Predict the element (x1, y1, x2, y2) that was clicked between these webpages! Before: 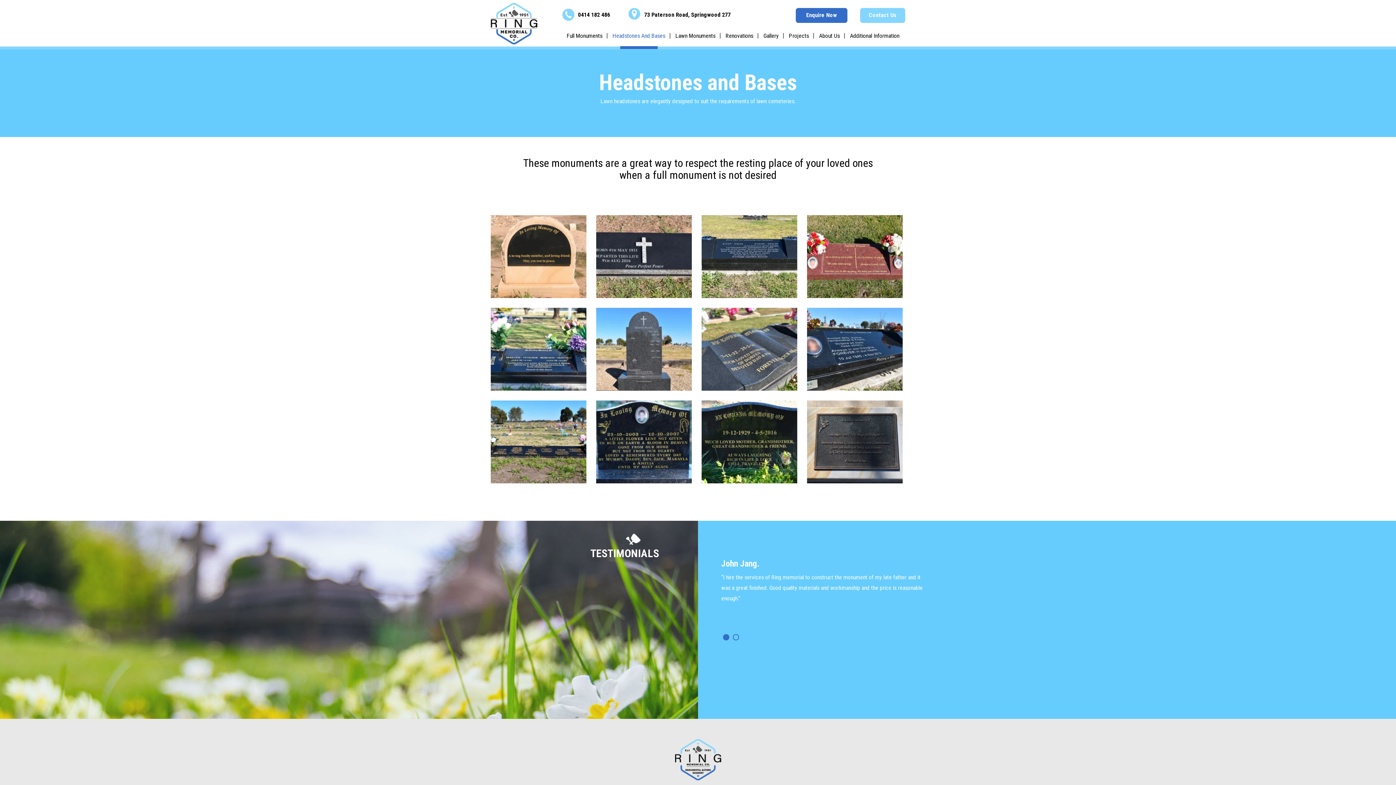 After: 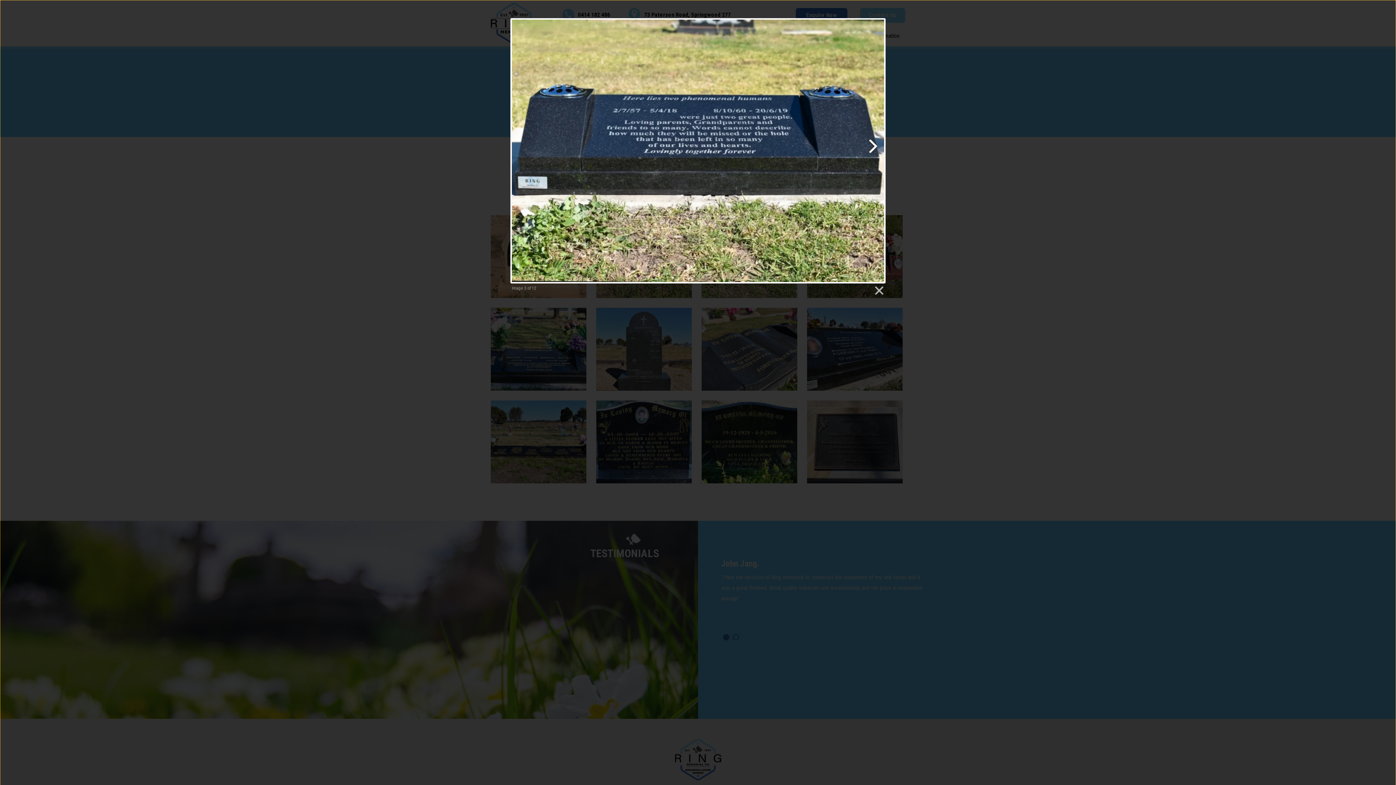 Action: bbox: (701, 215, 797, 298)